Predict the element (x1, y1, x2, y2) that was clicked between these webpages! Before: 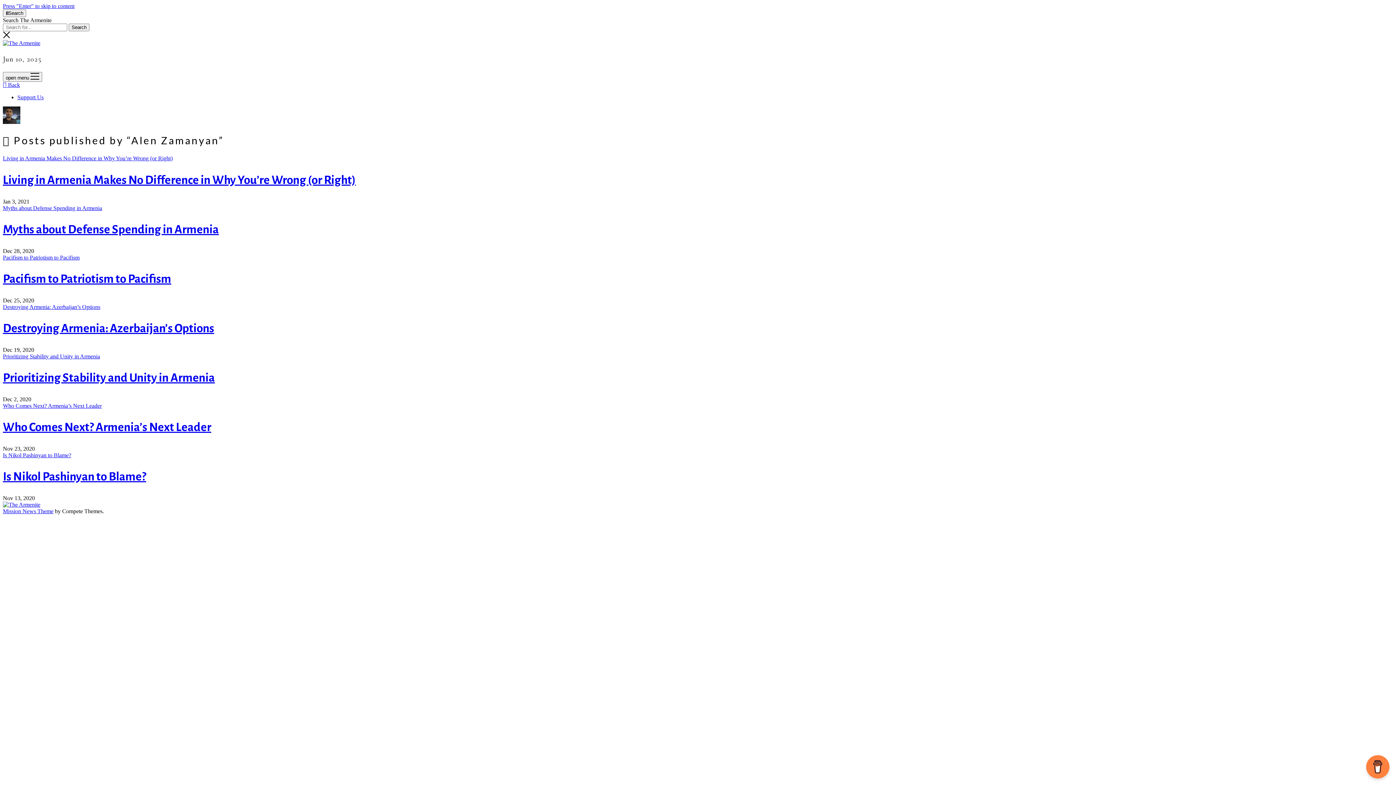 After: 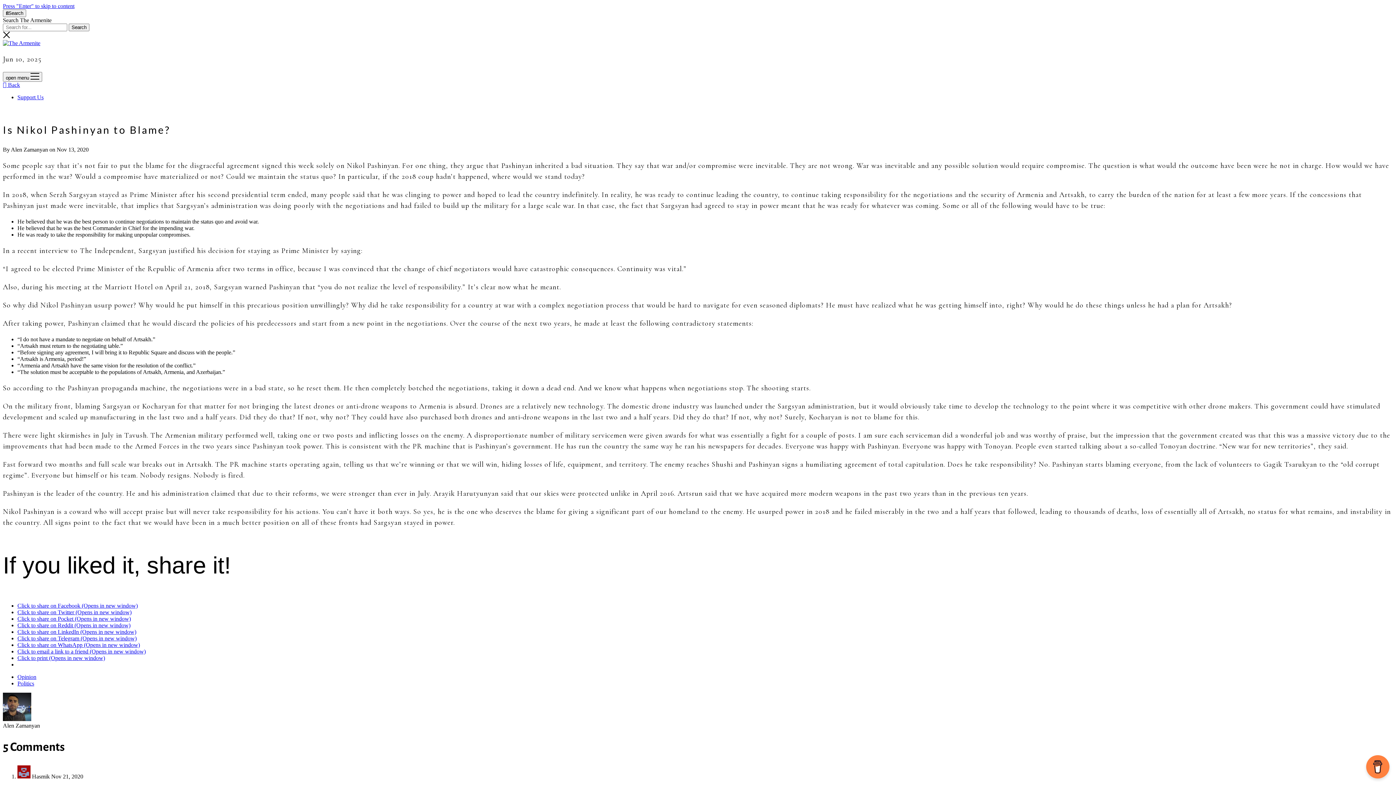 Action: bbox: (2, 452, 71, 458) label: Is Nikol Pashinyan to Blame?